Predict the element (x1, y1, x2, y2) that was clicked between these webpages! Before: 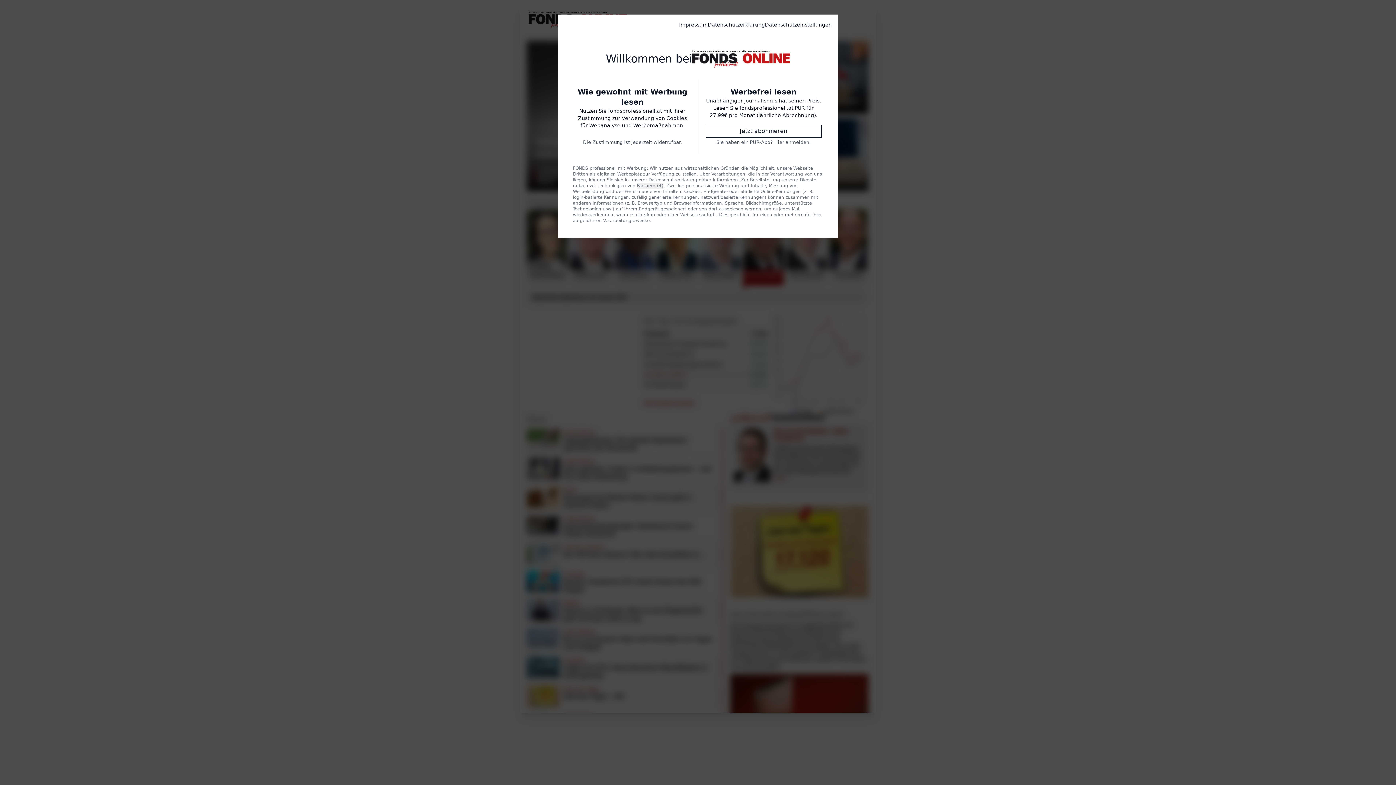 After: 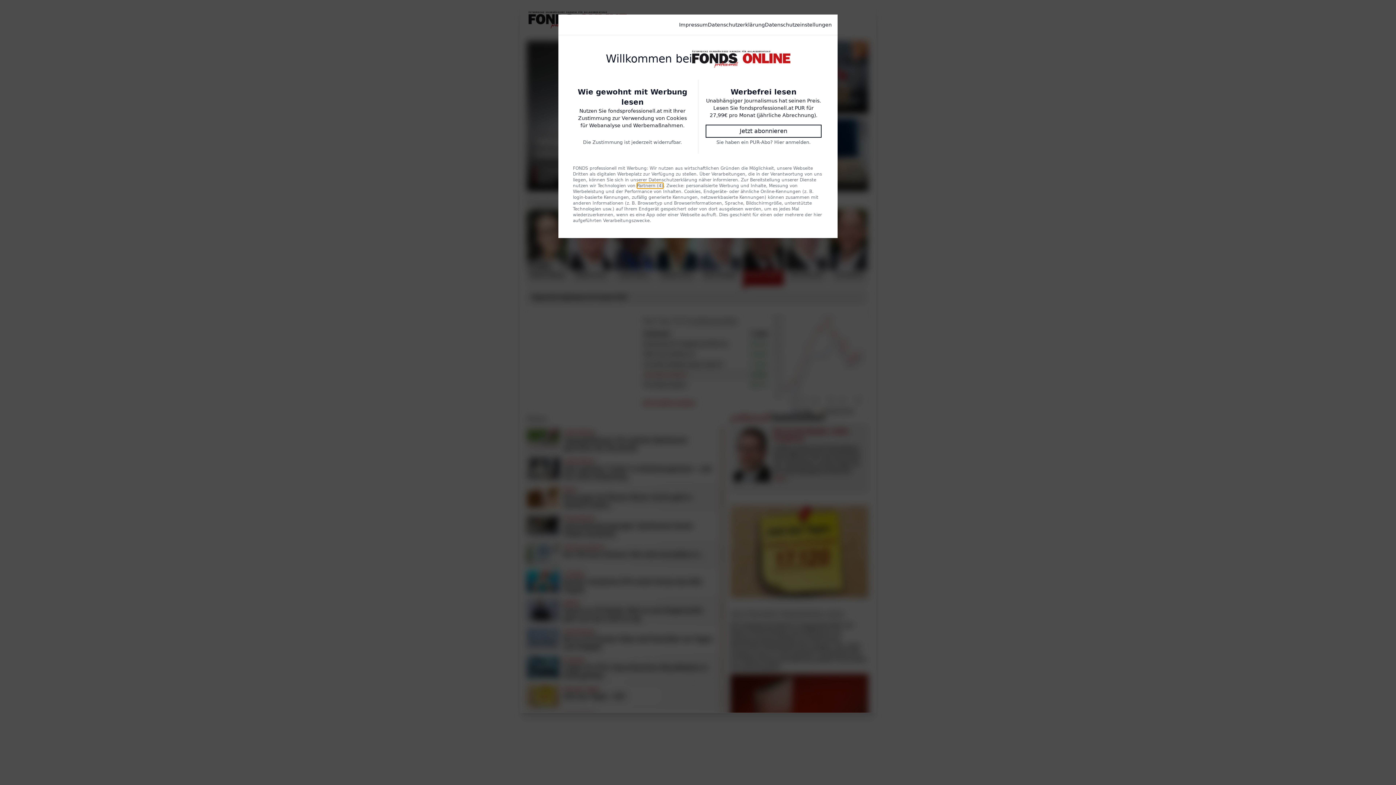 Action: bbox: (637, 182, 663, 188) label: Partnern (4)